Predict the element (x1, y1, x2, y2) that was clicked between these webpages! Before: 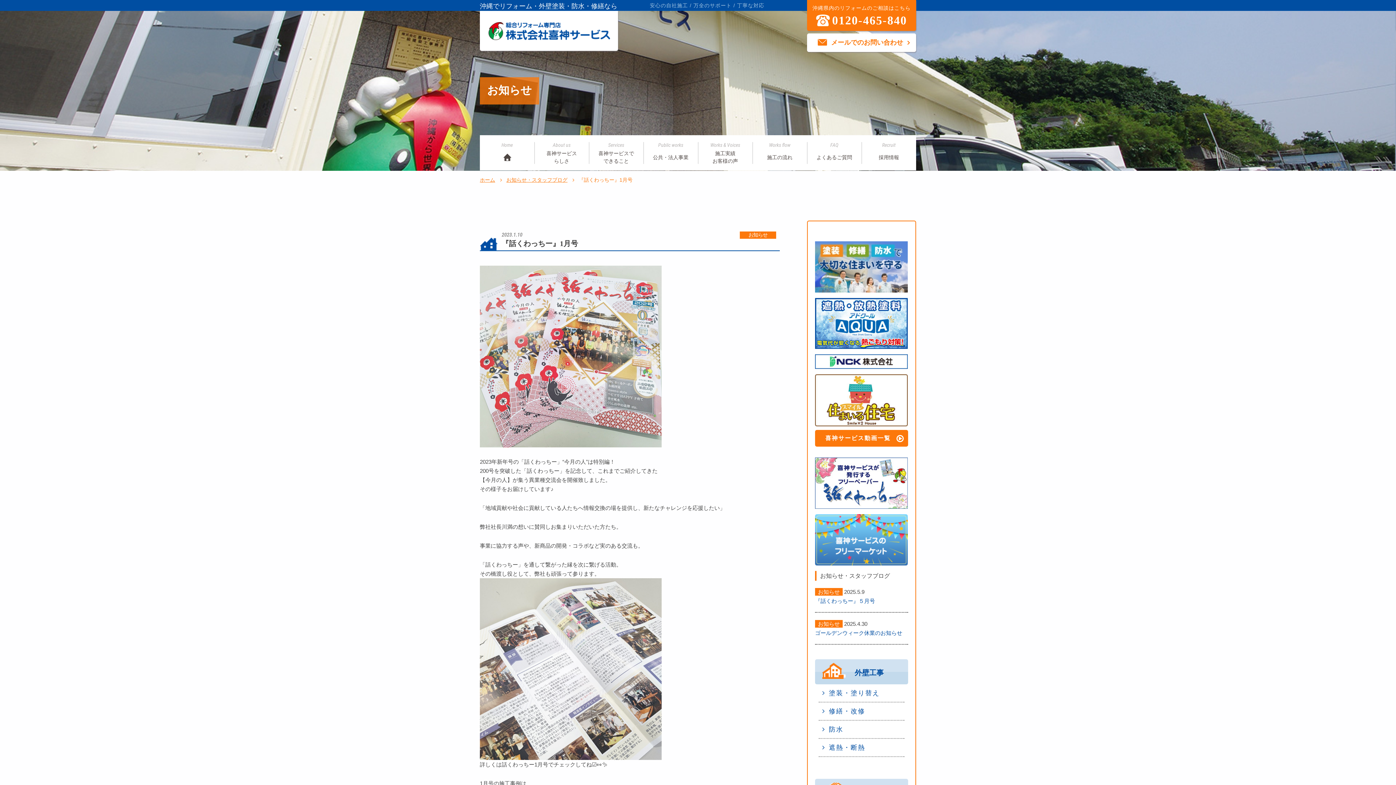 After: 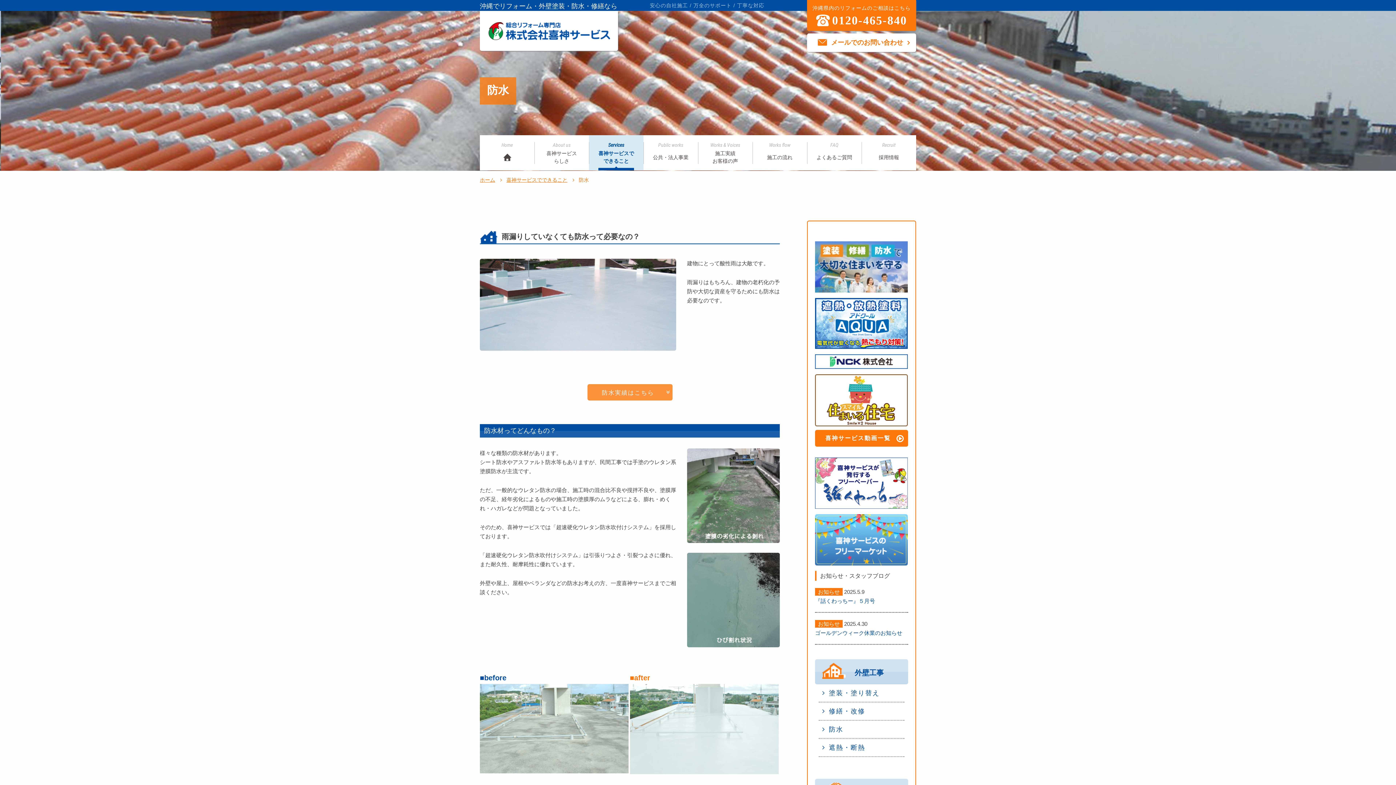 Action: bbox: (818, 721, 904, 738) label: 防水